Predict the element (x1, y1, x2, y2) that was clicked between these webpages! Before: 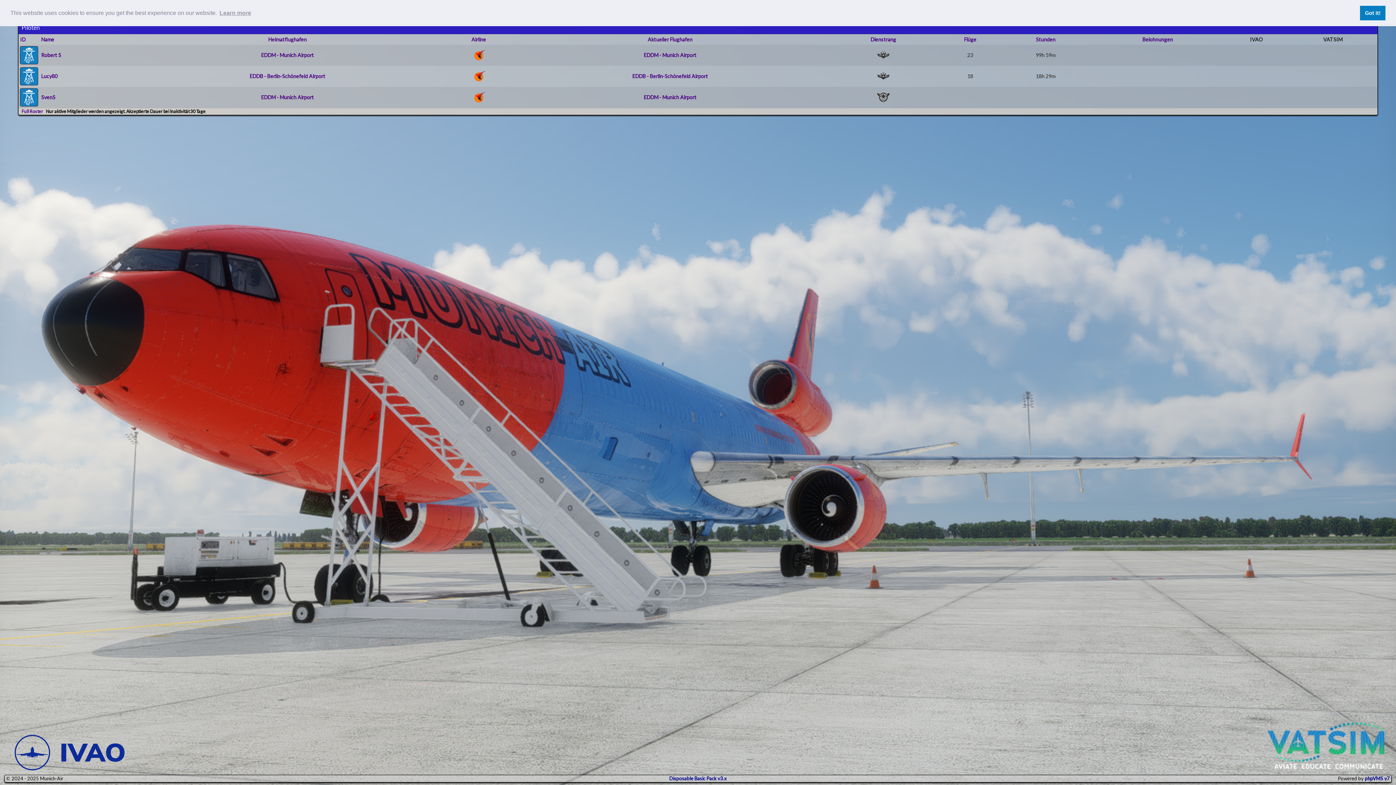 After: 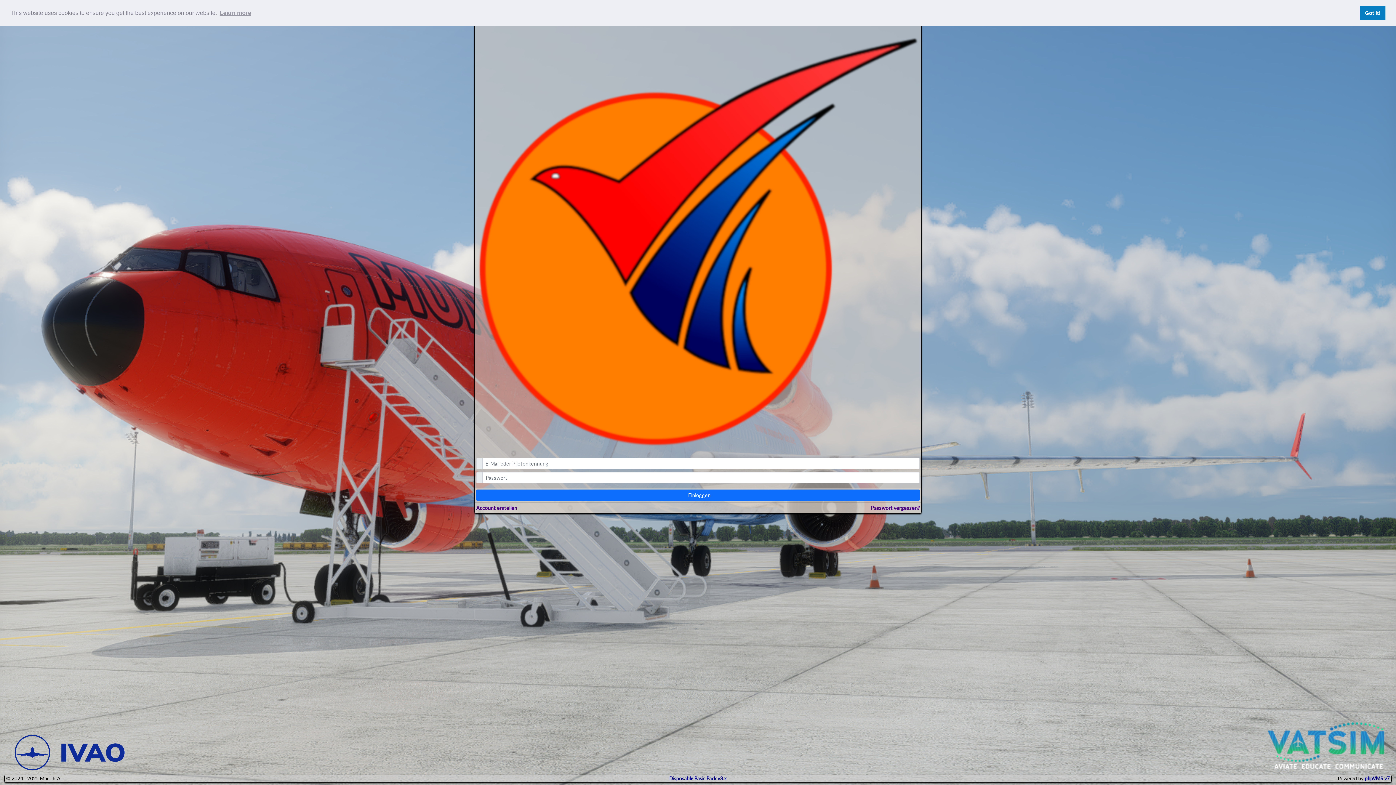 Action: bbox: (261, 51, 313, 58) label: EDDM - Munich Airport